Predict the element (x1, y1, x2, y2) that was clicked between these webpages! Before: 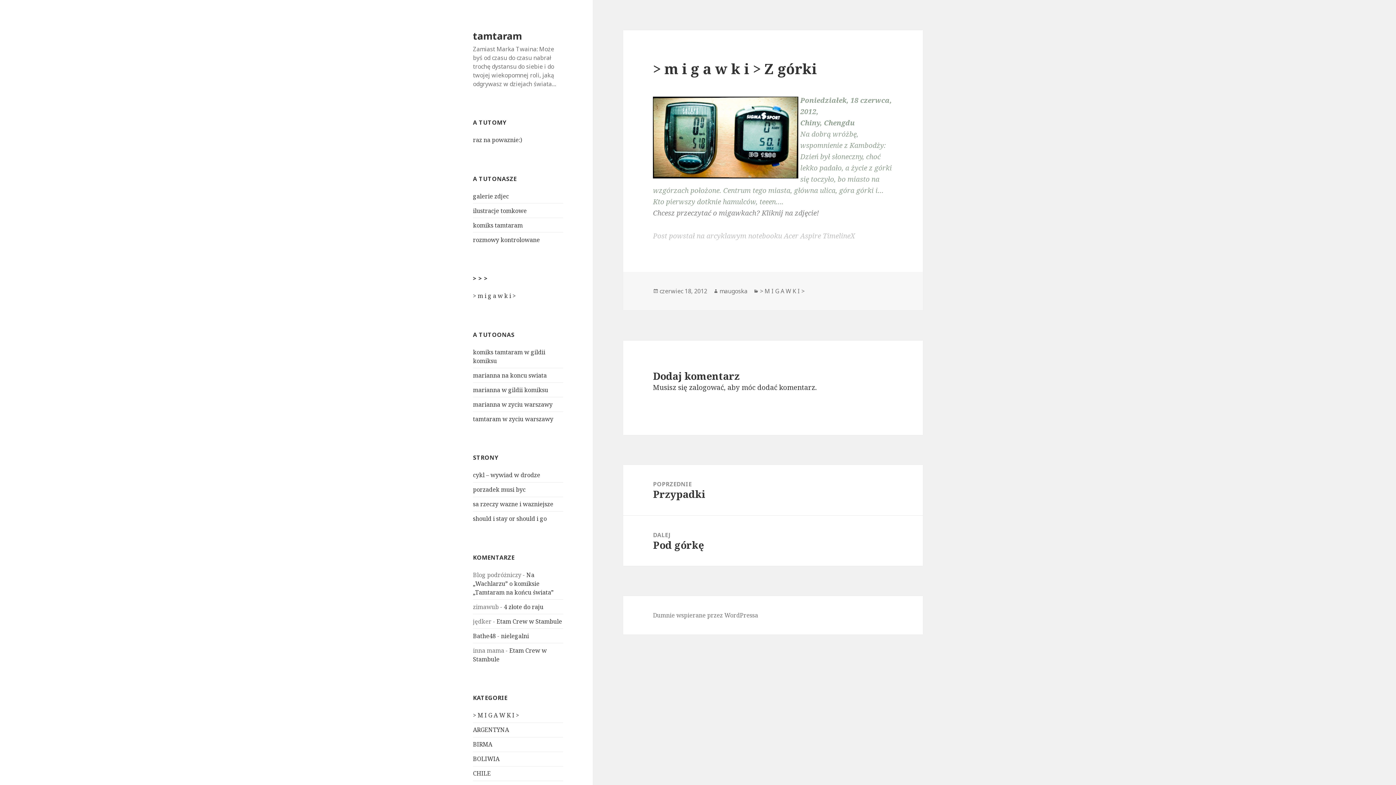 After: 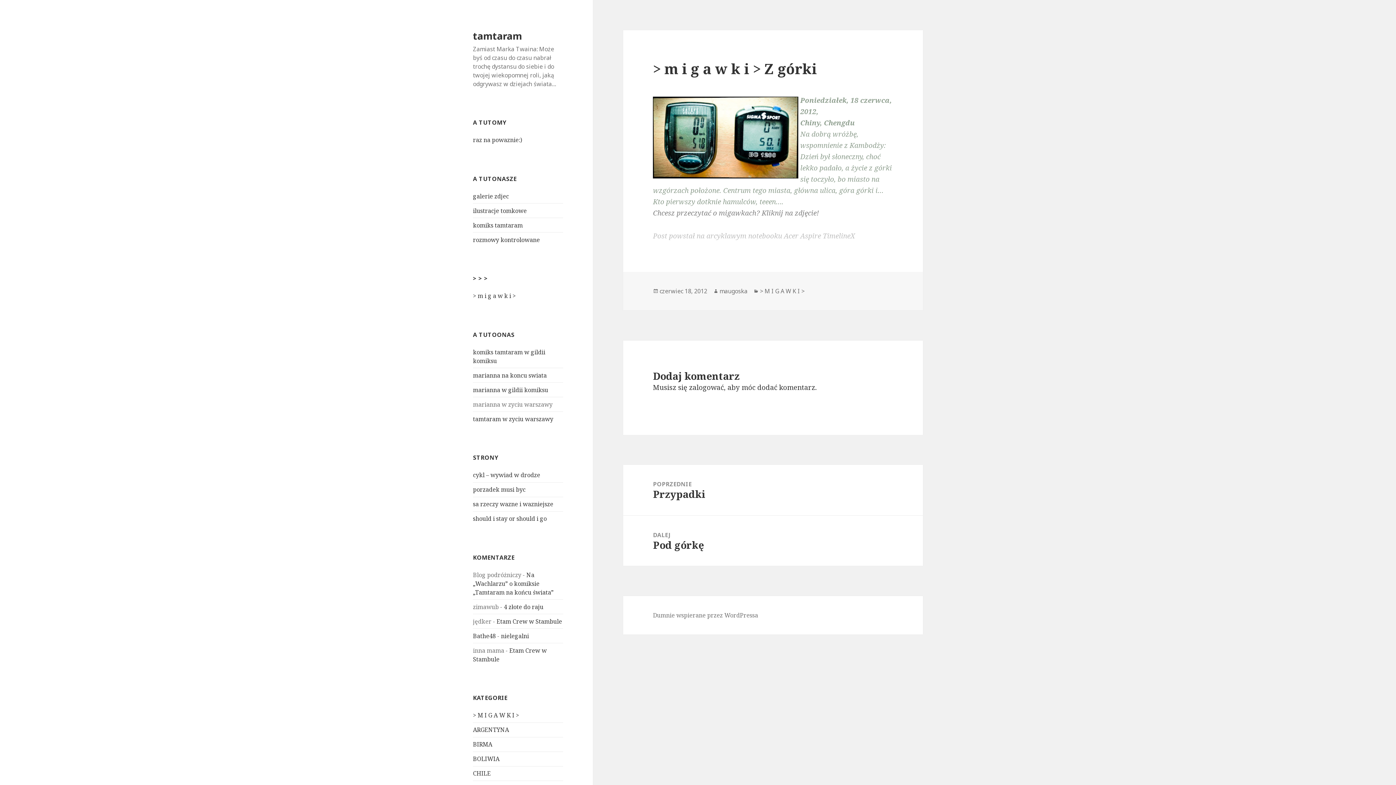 Action: label: marianna w zyciu warszawy bbox: (473, 400, 552, 408)